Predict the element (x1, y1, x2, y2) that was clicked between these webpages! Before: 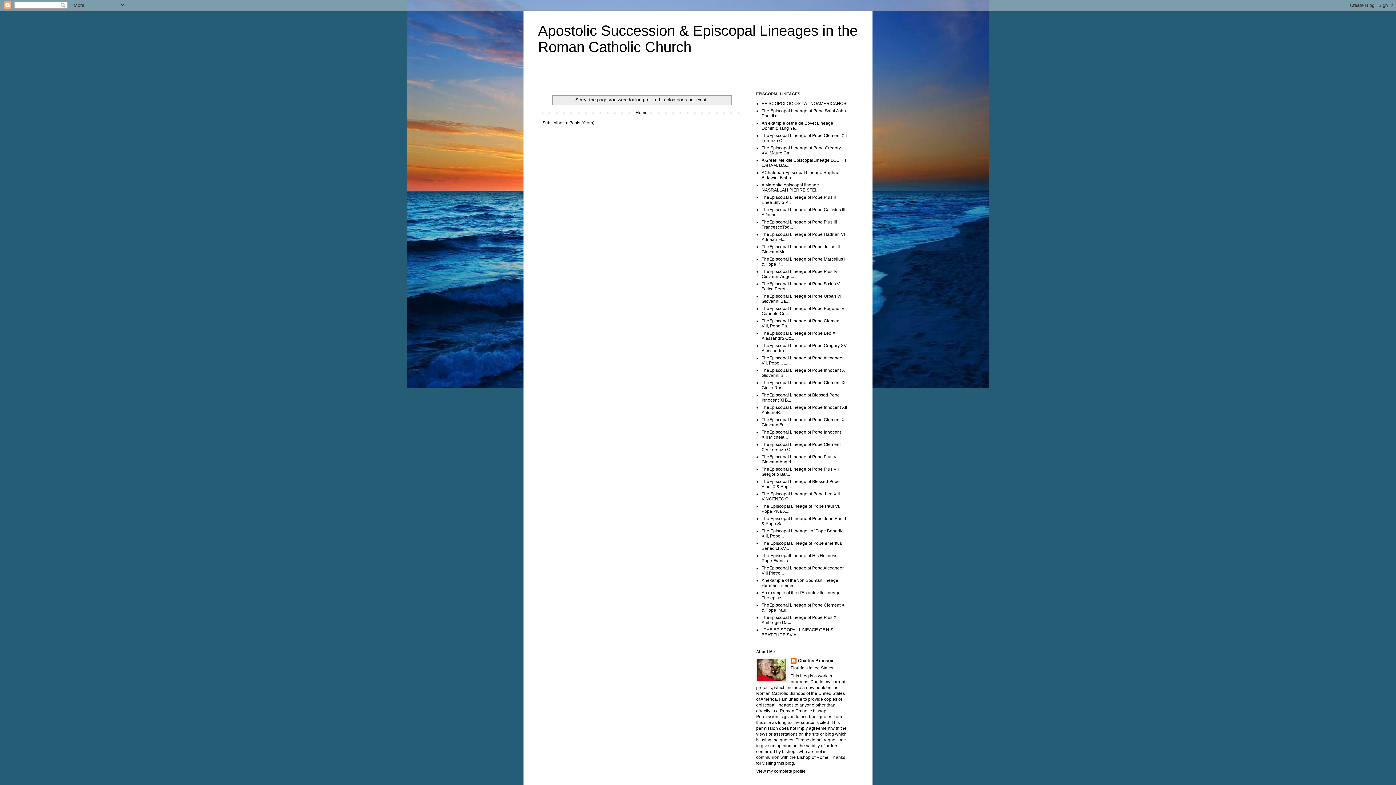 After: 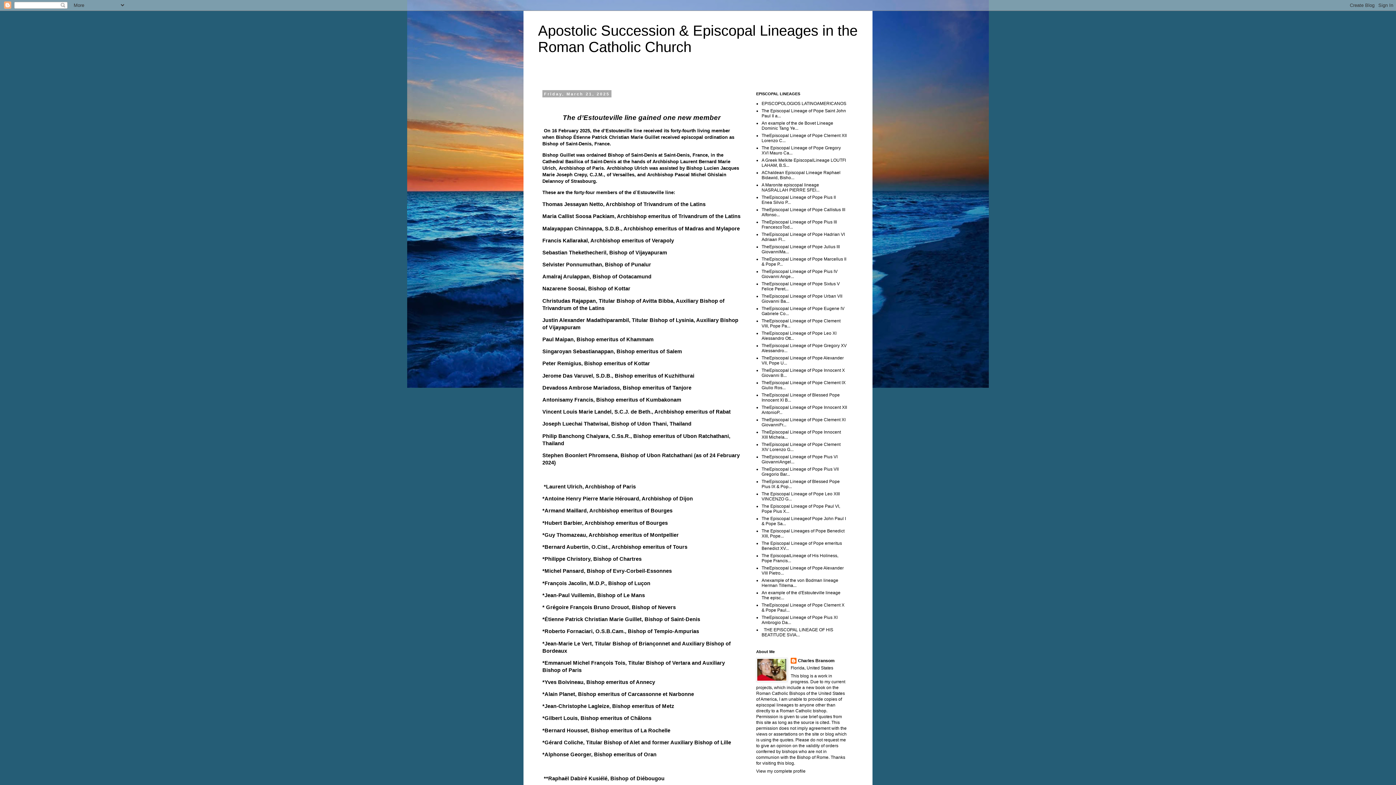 Action: bbox: (634, 108, 649, 117) label: Home